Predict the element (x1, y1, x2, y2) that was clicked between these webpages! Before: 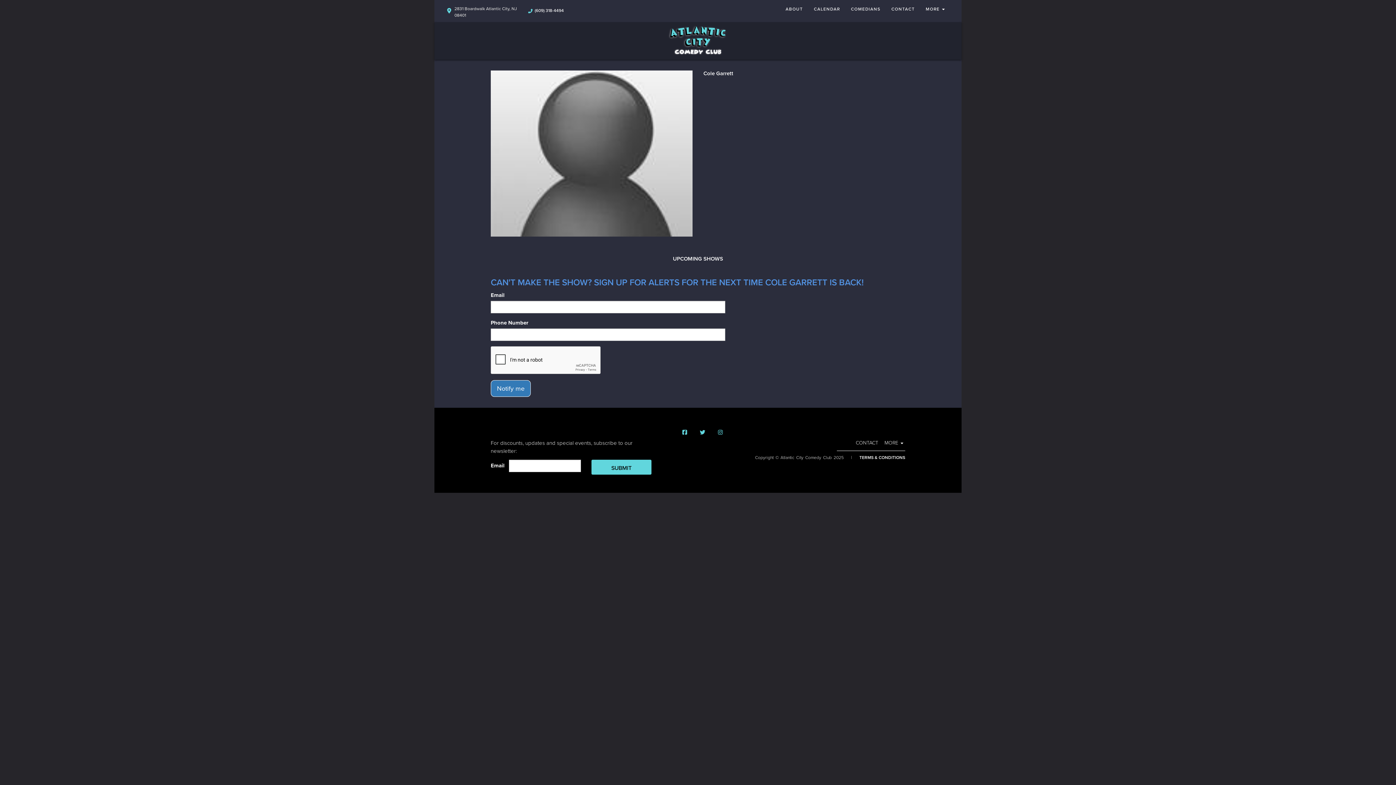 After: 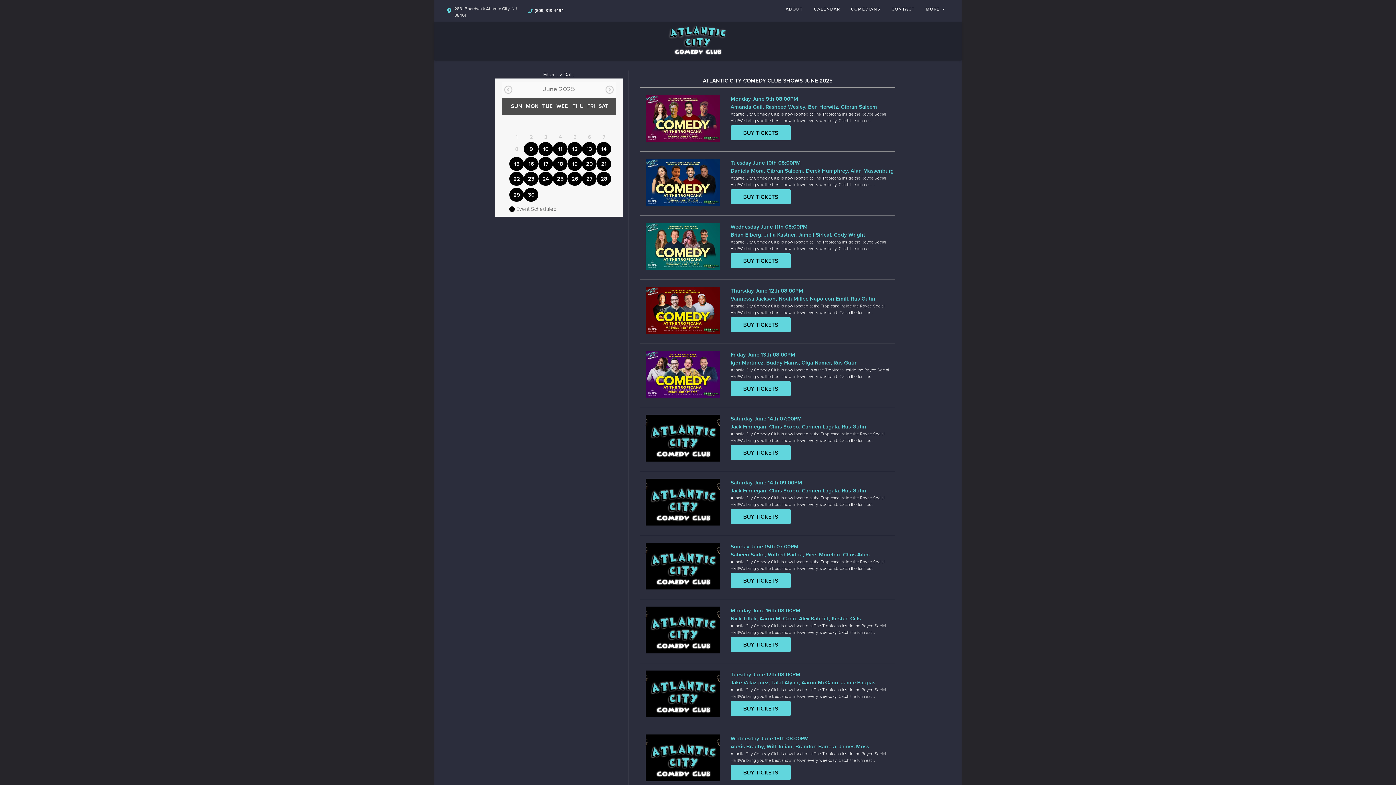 Action: bbox: (808, 0, 845, 17) label: CALENDAR